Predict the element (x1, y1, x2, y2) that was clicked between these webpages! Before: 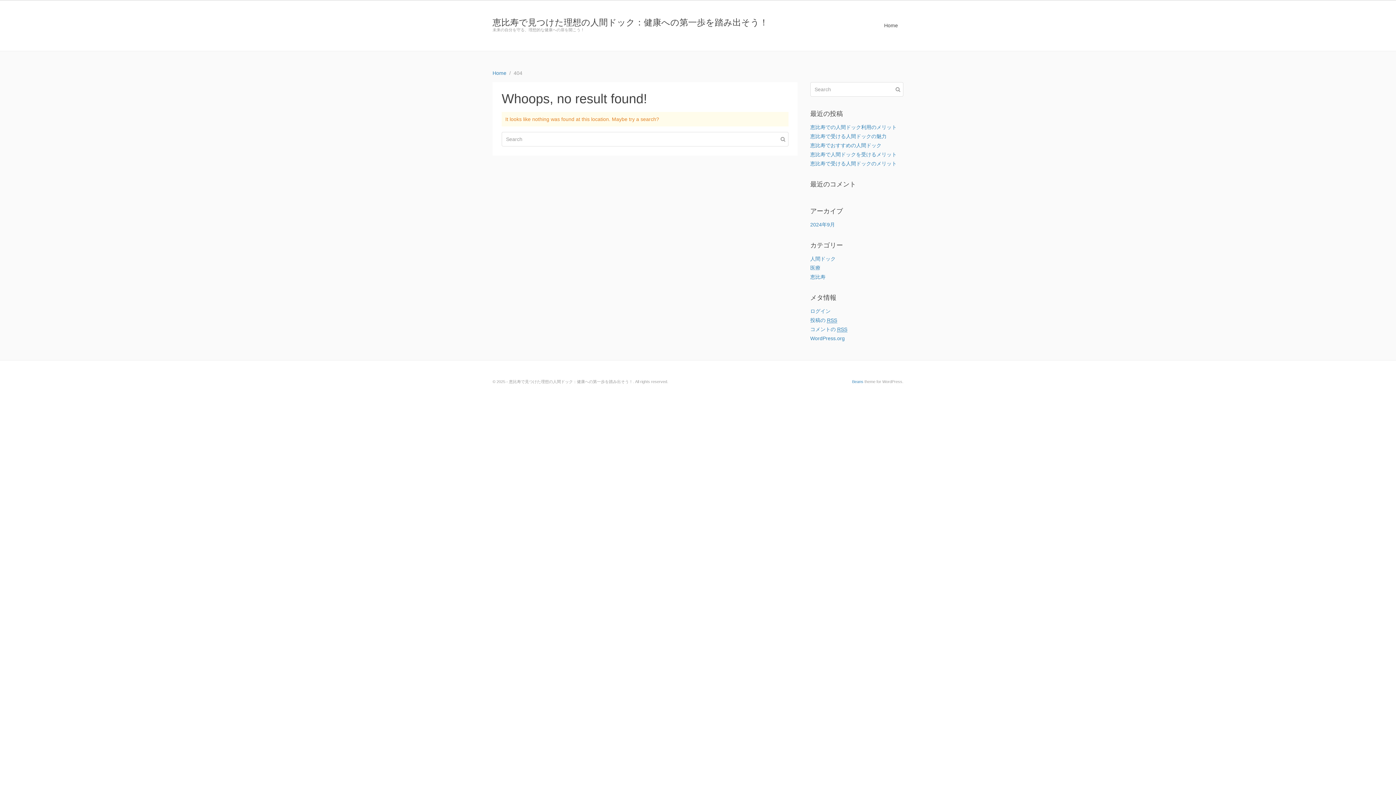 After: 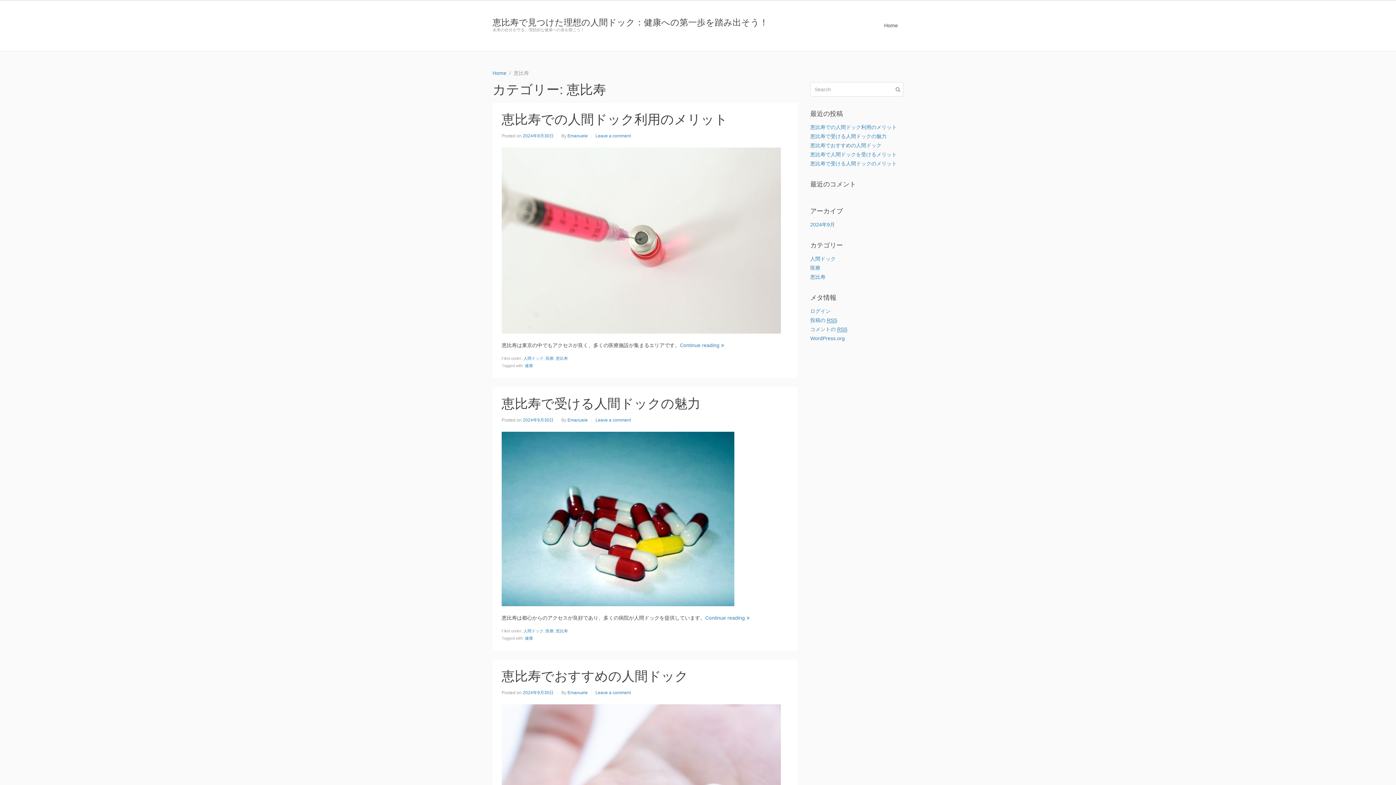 Action: bbox: (810, 274, 825, 280) label: 恵比寿